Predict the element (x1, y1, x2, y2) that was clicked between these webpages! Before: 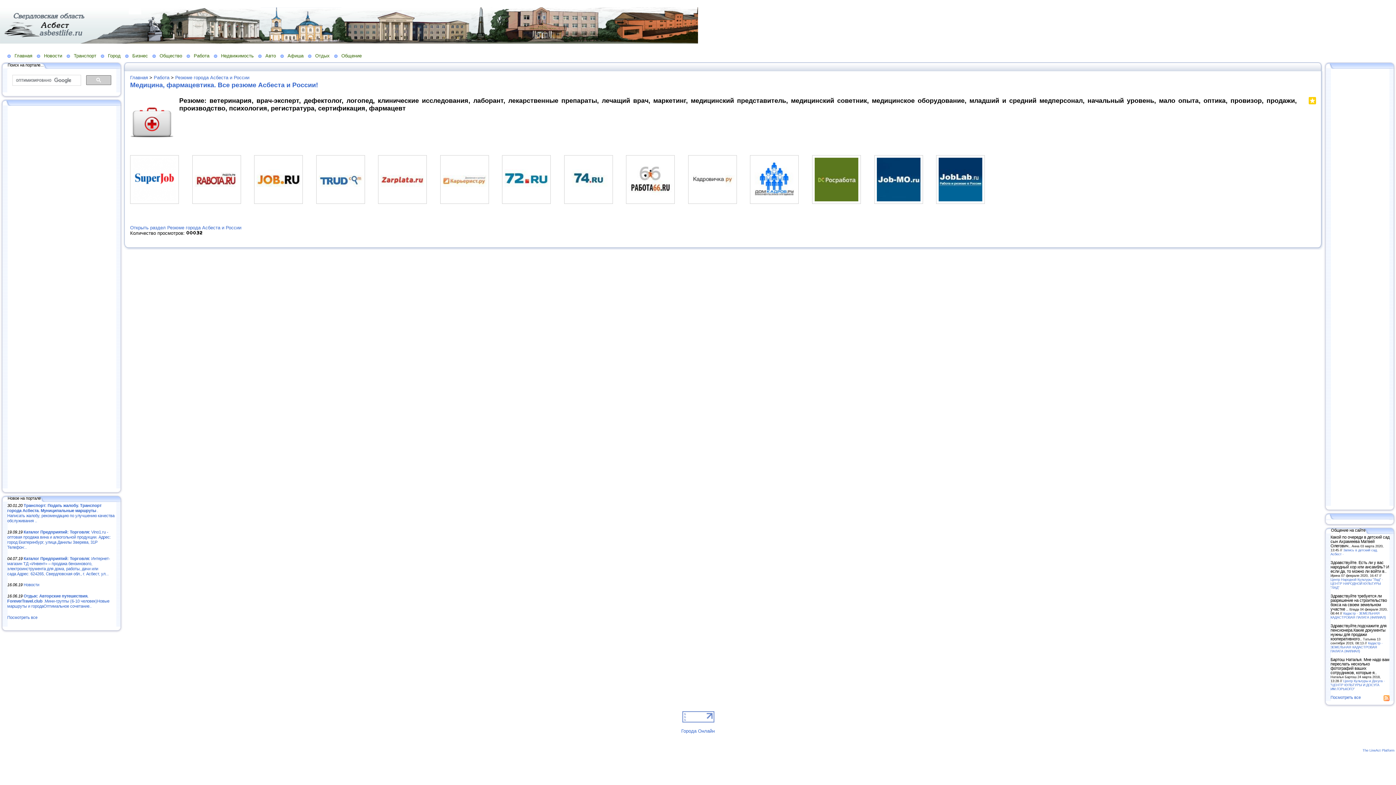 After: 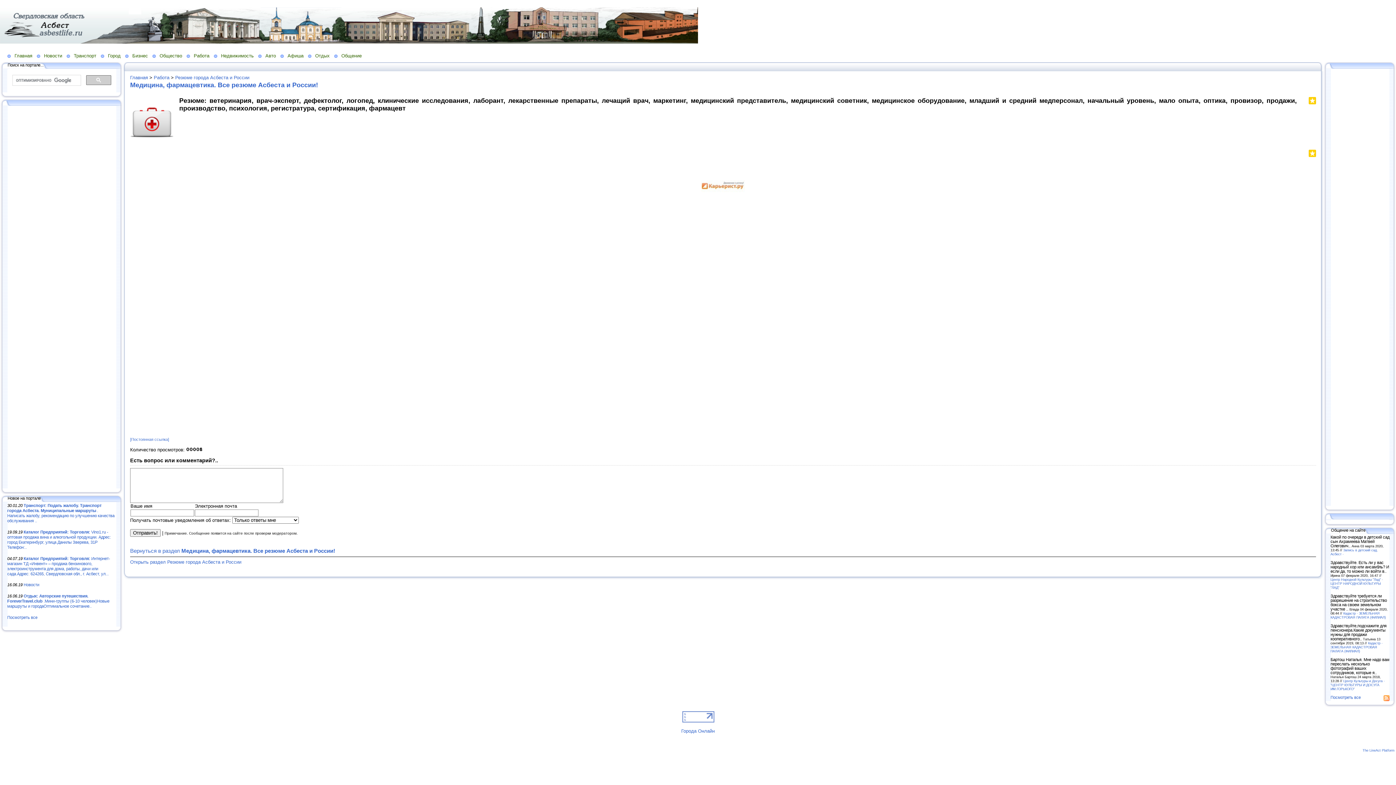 Action: bbox: (440, 199, 488, 204)